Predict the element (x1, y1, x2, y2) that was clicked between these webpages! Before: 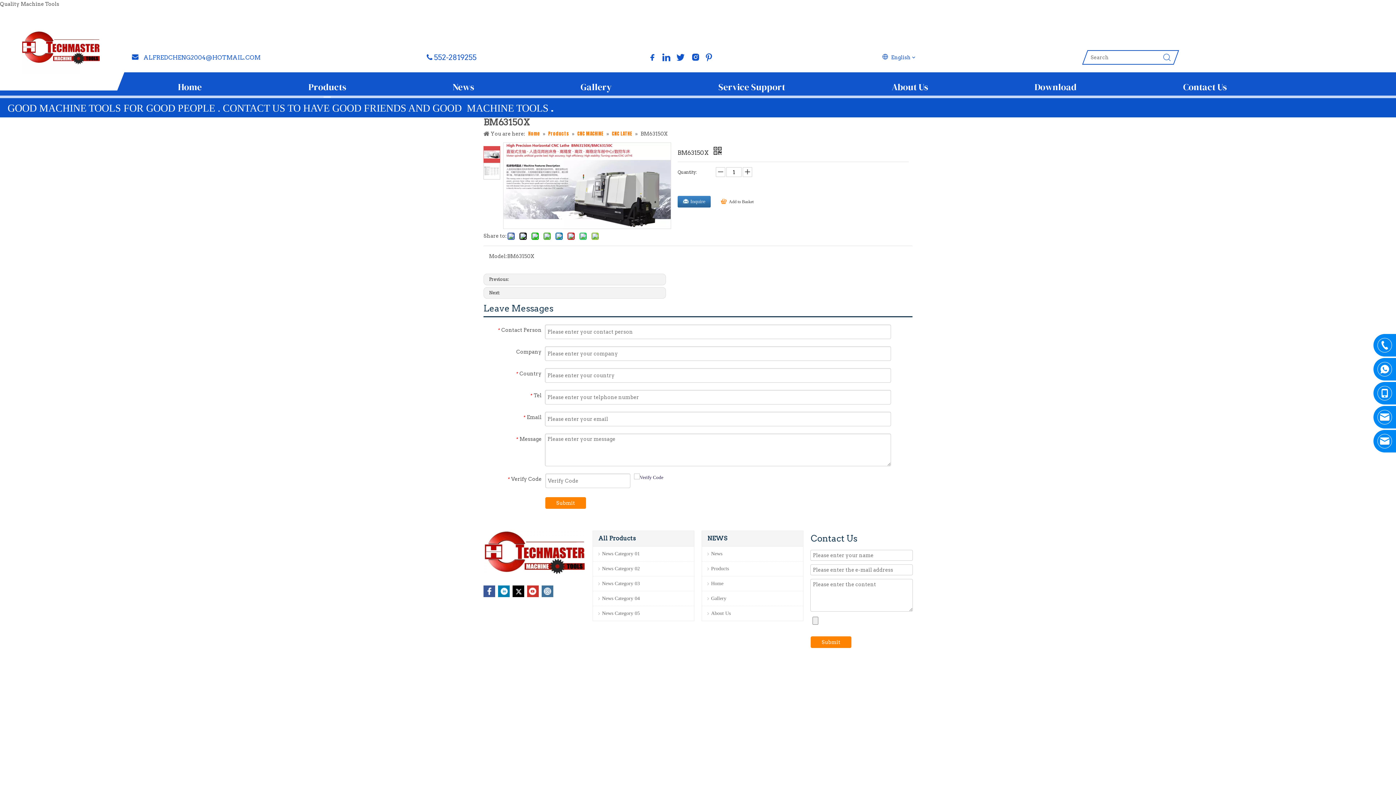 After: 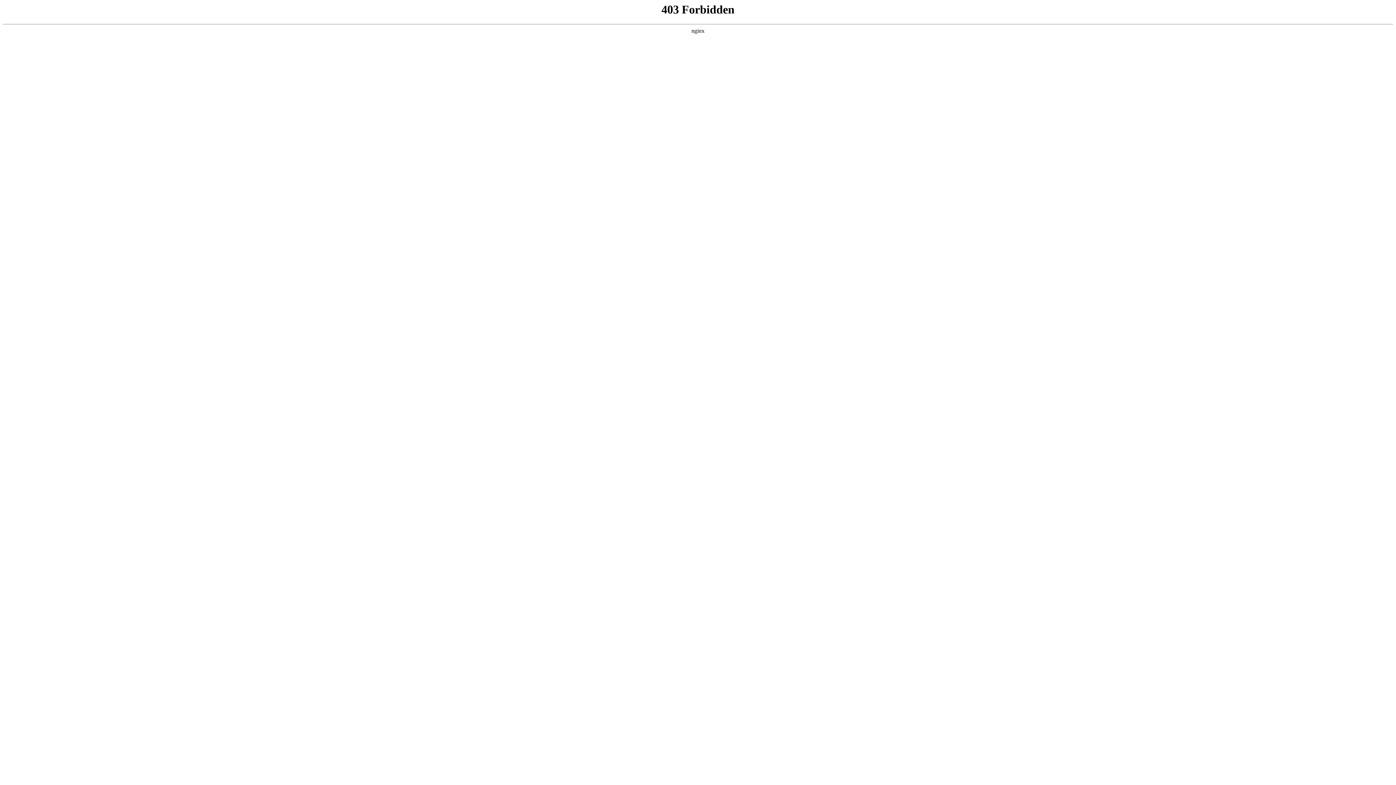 Action: bbox: (602, 546, 694, 561) label: News Category 01